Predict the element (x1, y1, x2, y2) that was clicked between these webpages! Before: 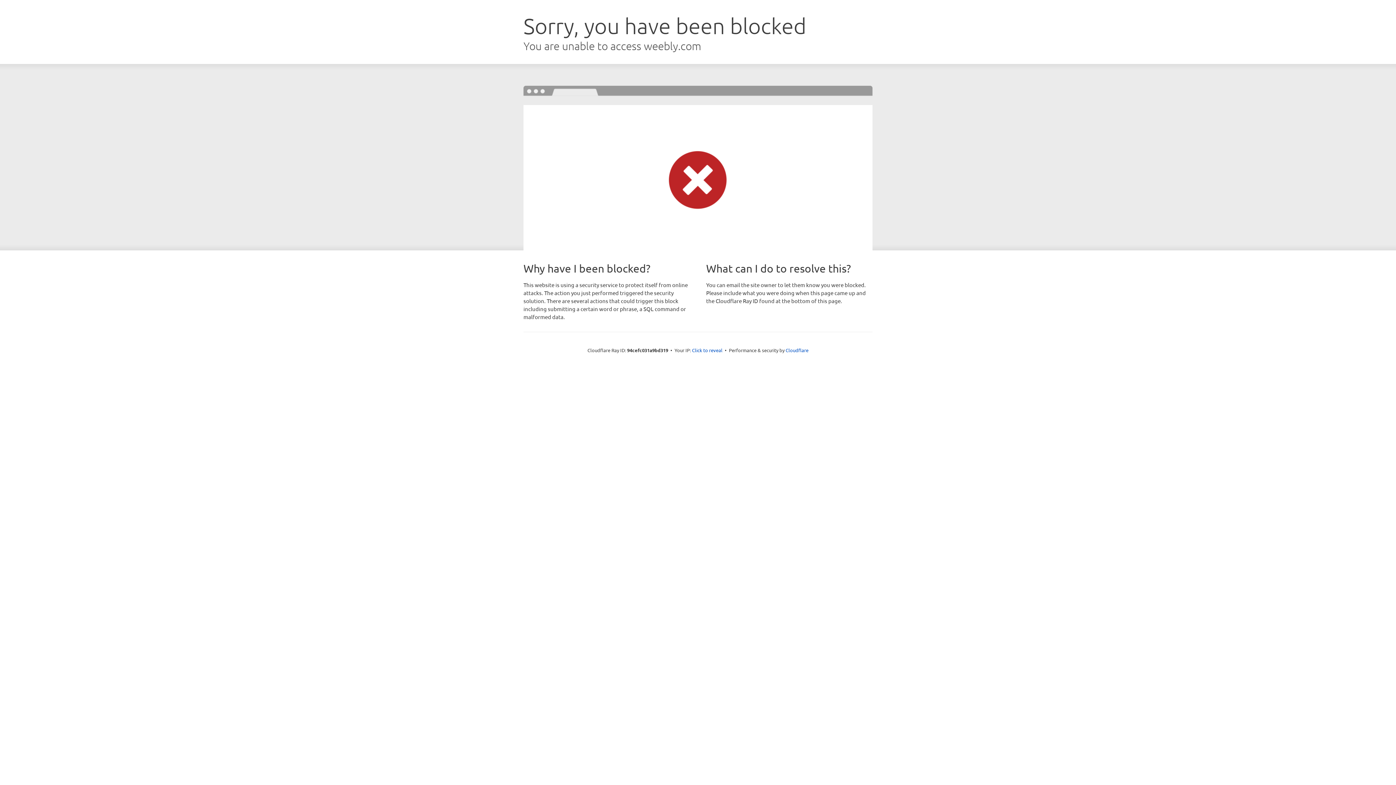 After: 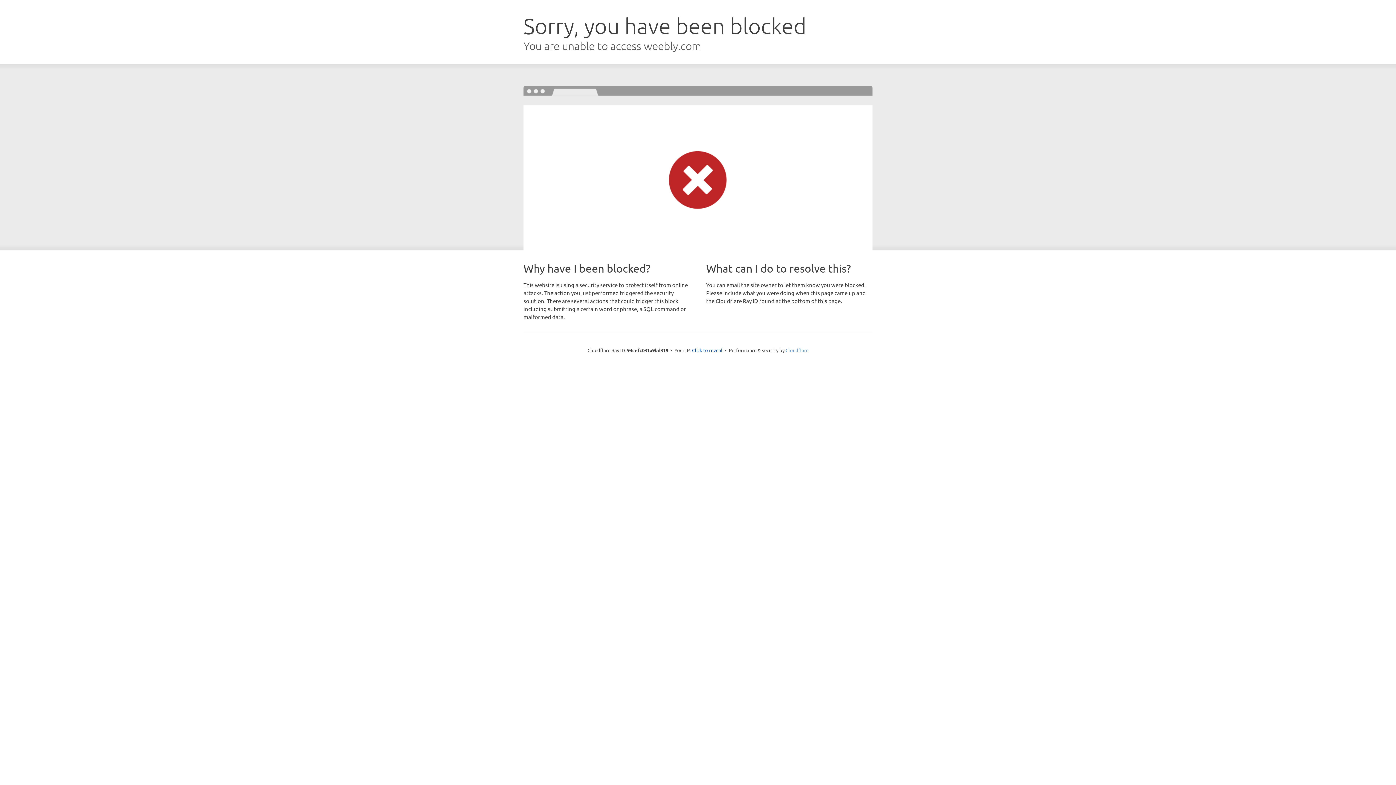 Action: bbox: (785, 347, 808, 353) label: Cloudflare